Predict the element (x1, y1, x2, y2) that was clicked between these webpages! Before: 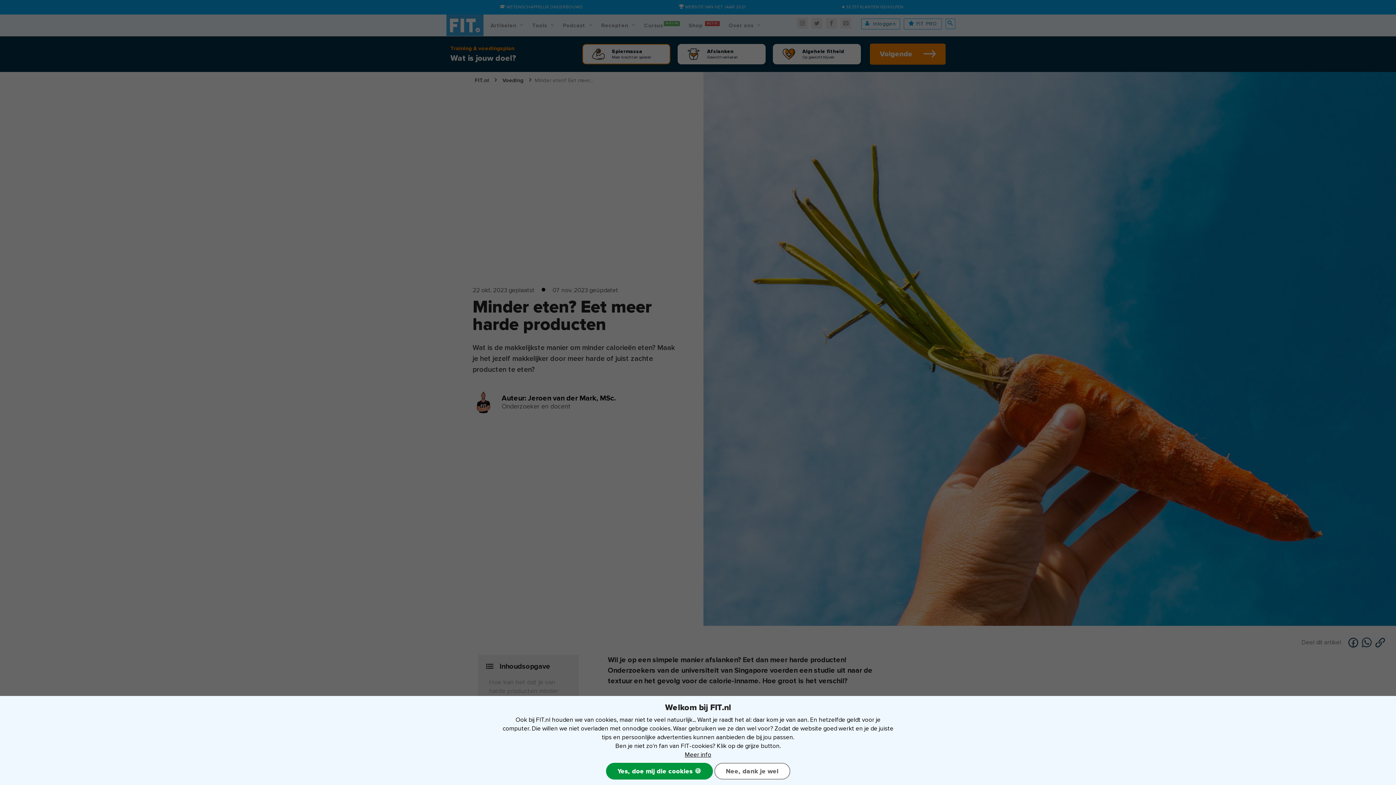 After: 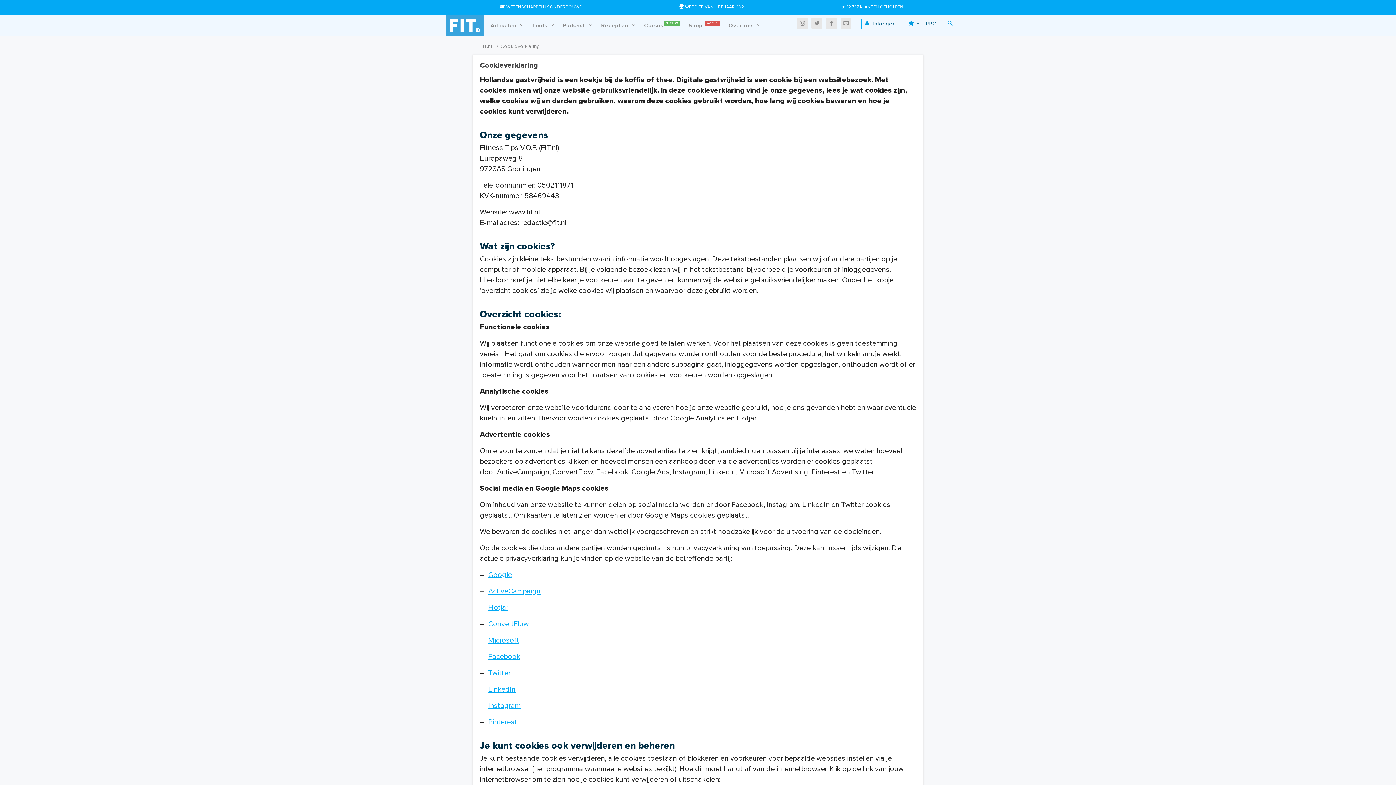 Action: bbox: (684, 751, 711, 758) label: Meer info